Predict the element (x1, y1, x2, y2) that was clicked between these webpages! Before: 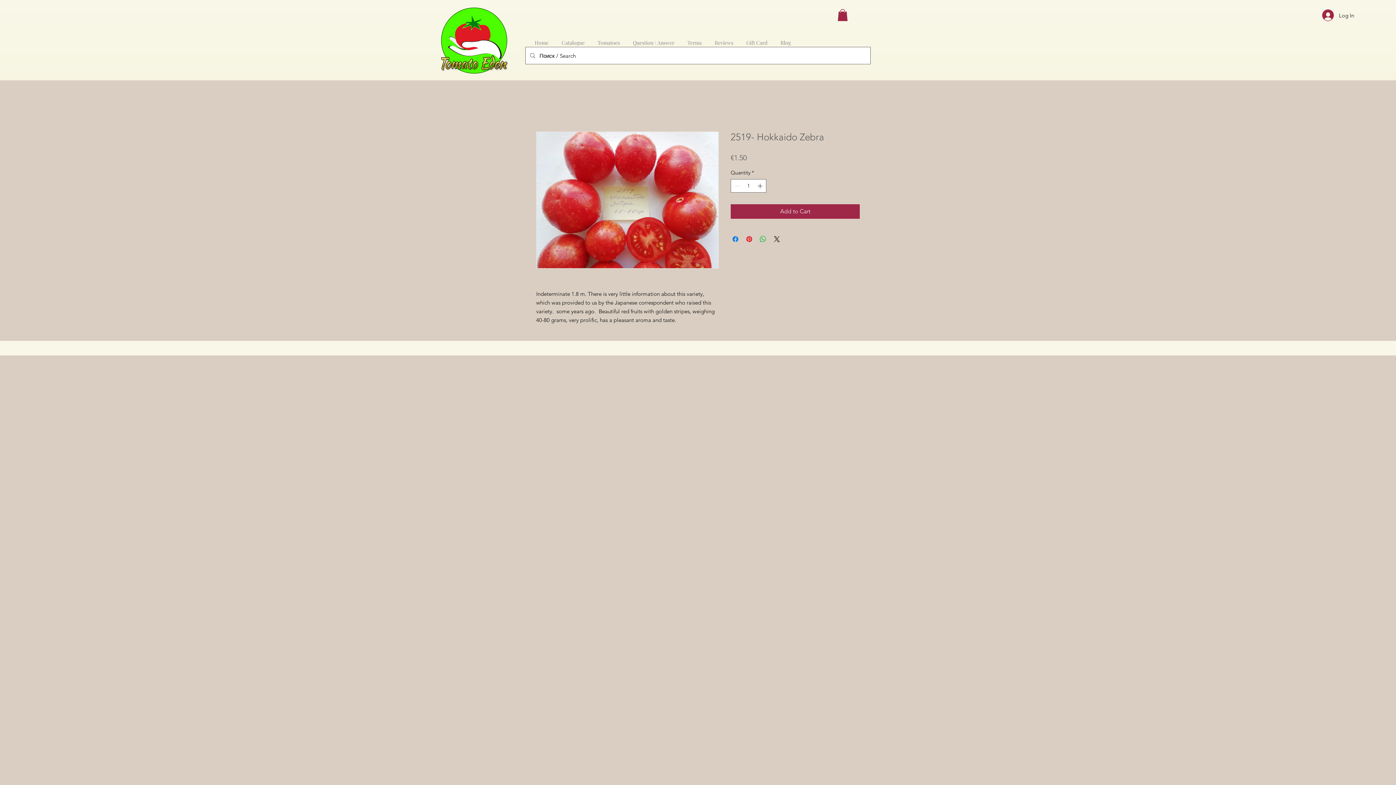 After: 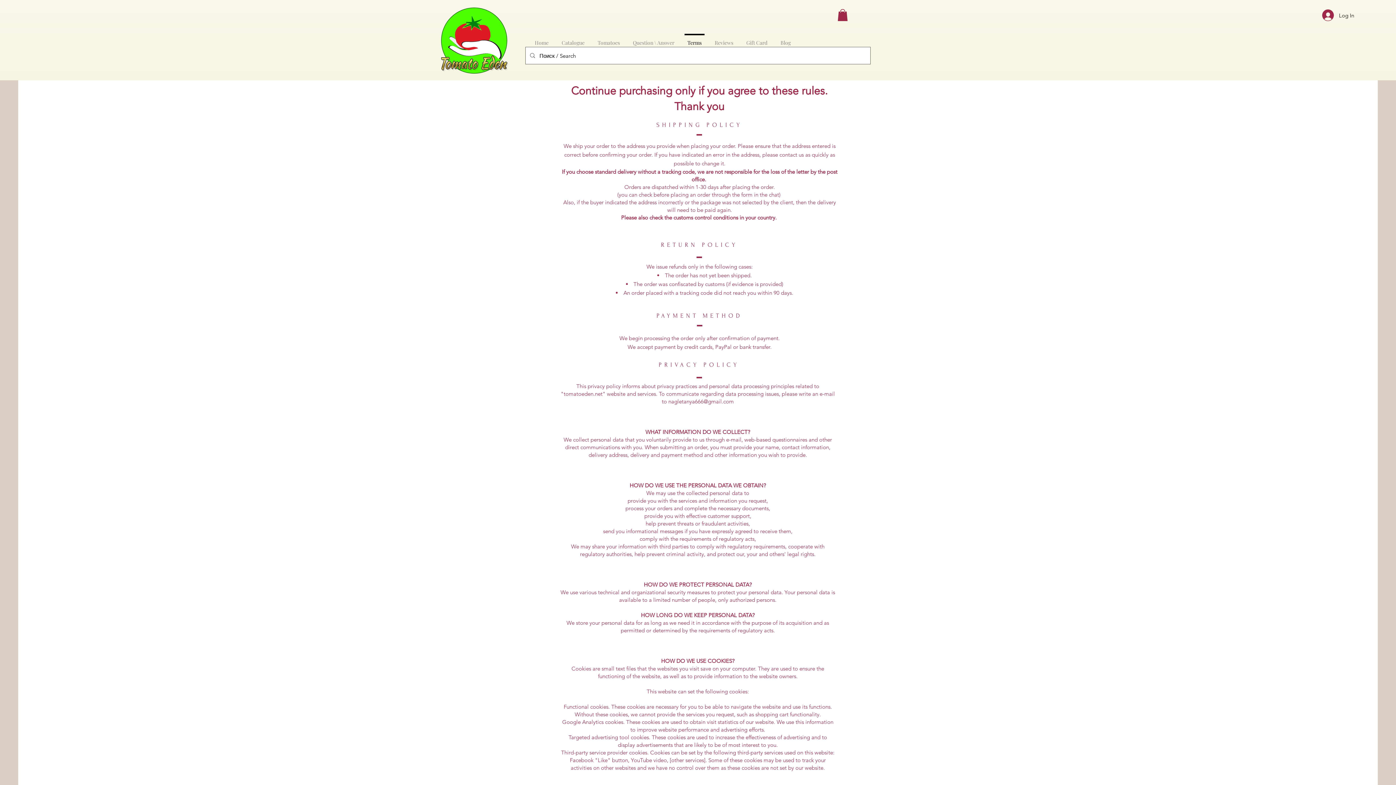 Action: bbox: (681, 33, 708, 45) label: Terms